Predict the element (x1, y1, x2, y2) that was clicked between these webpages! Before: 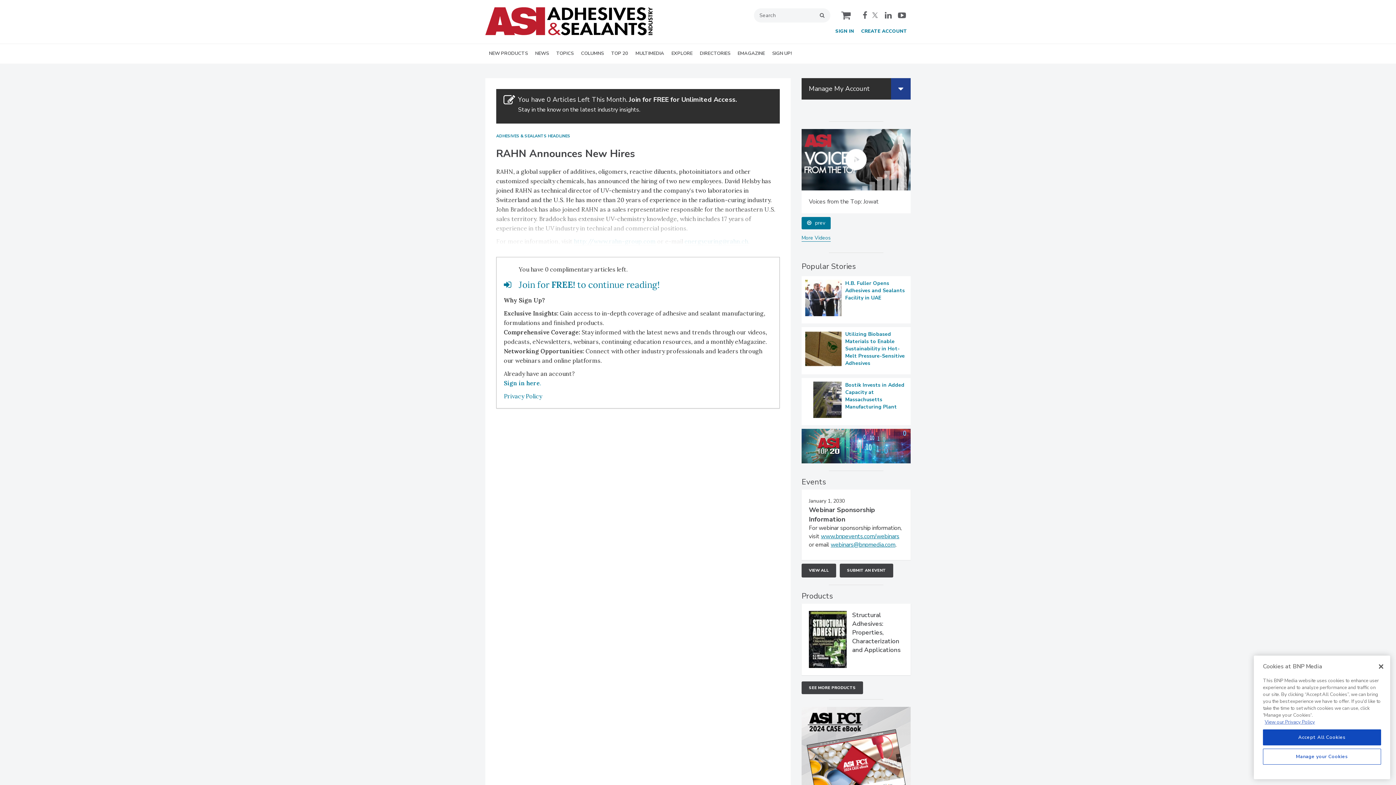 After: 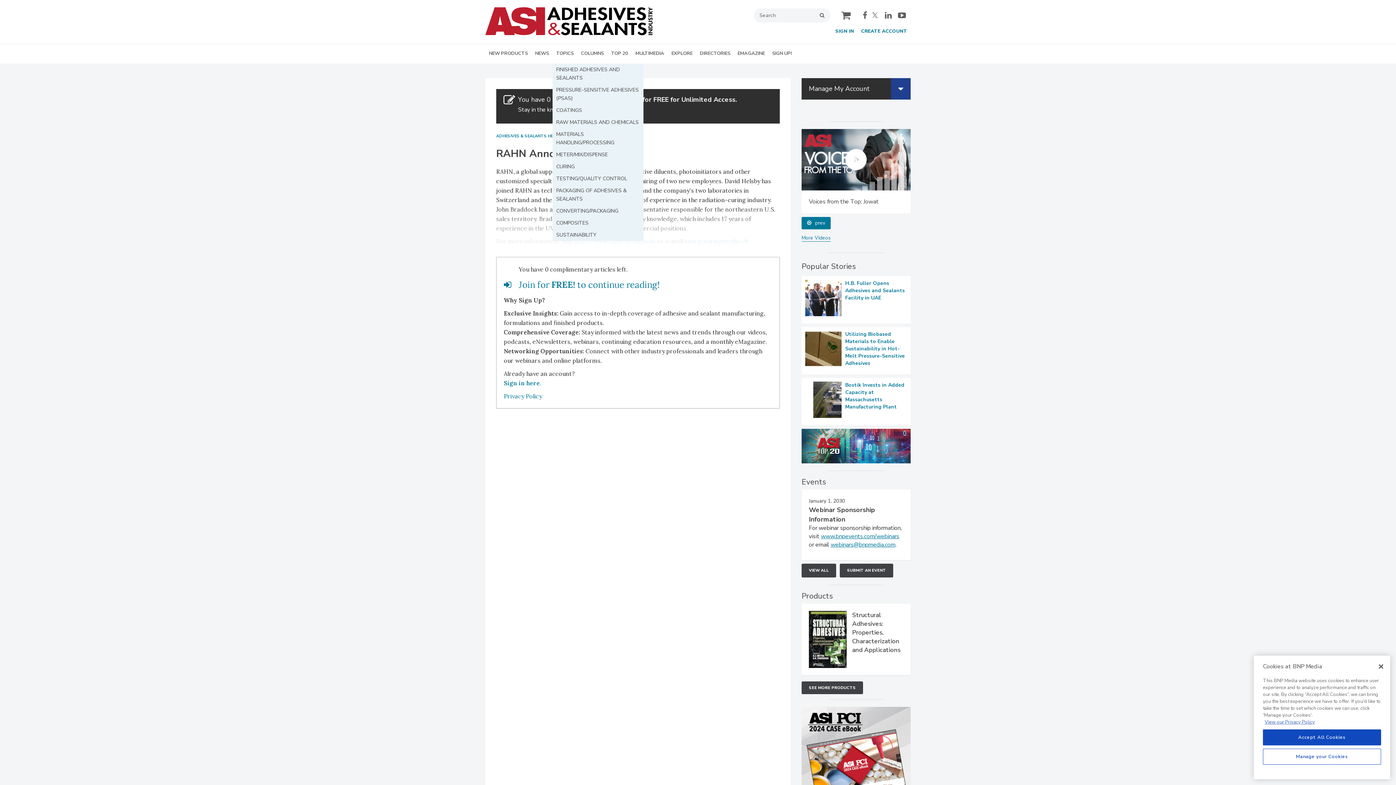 Action: label: TOPICS bbox: (552, 44, 577, 63)